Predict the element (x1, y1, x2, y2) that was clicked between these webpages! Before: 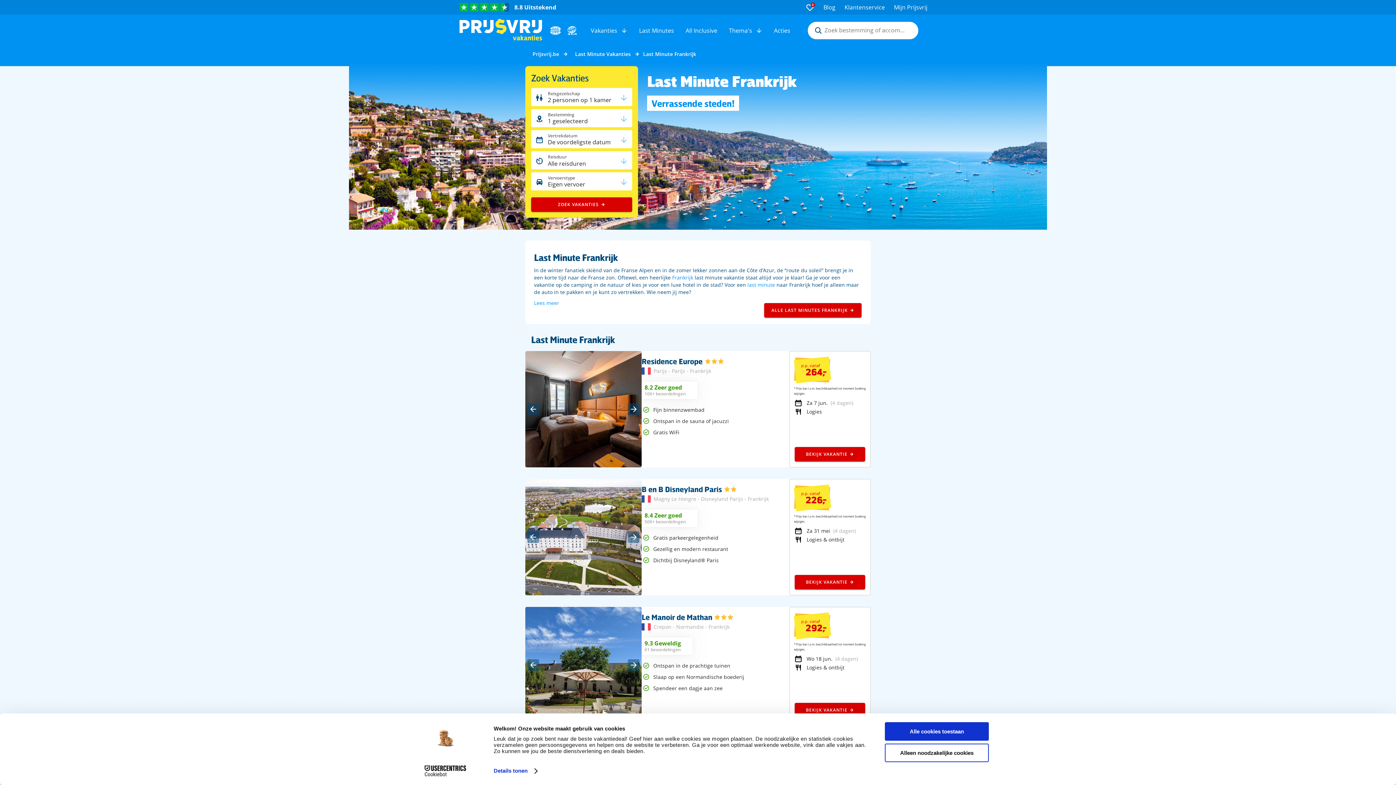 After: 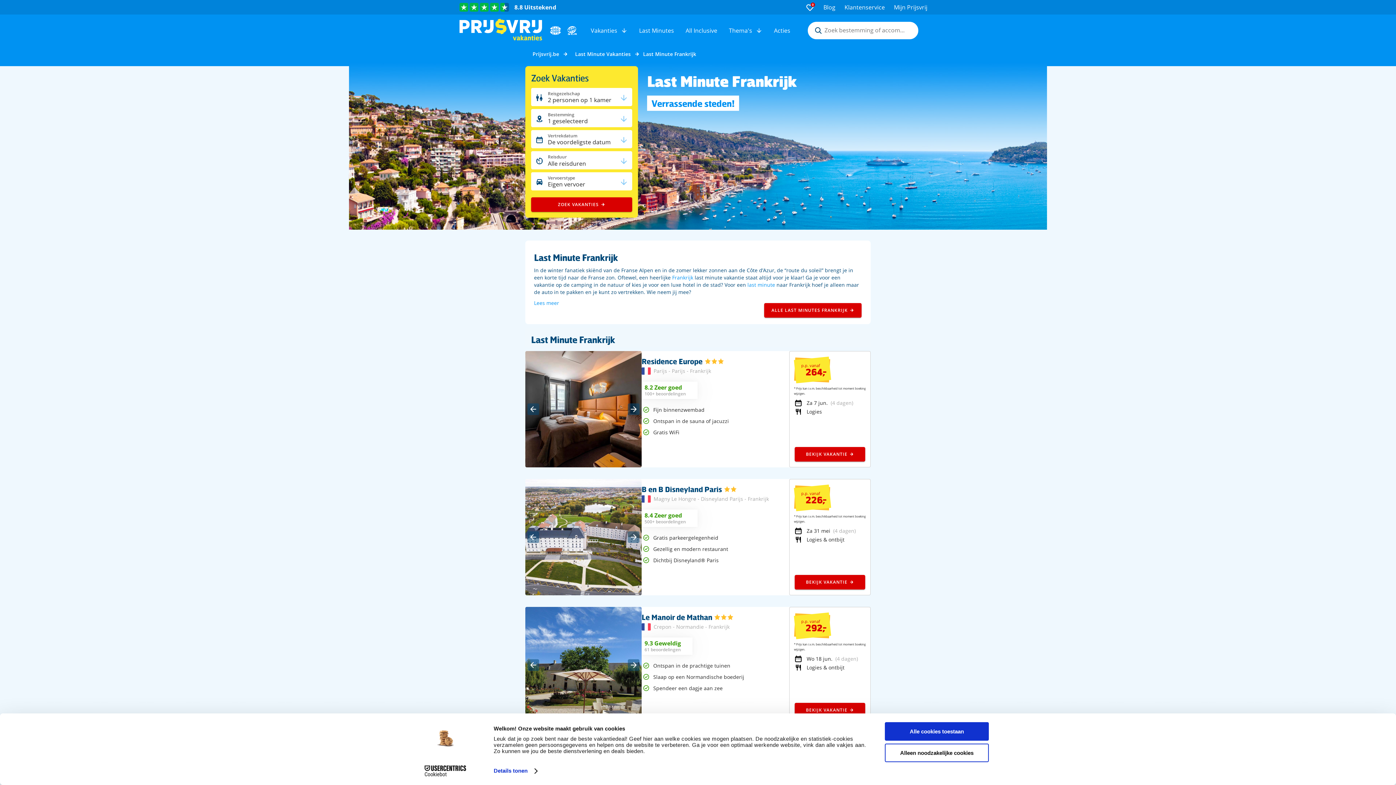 Action: label: Cookiebot - opens in a new window bbox: (413, 765, 477, 776)